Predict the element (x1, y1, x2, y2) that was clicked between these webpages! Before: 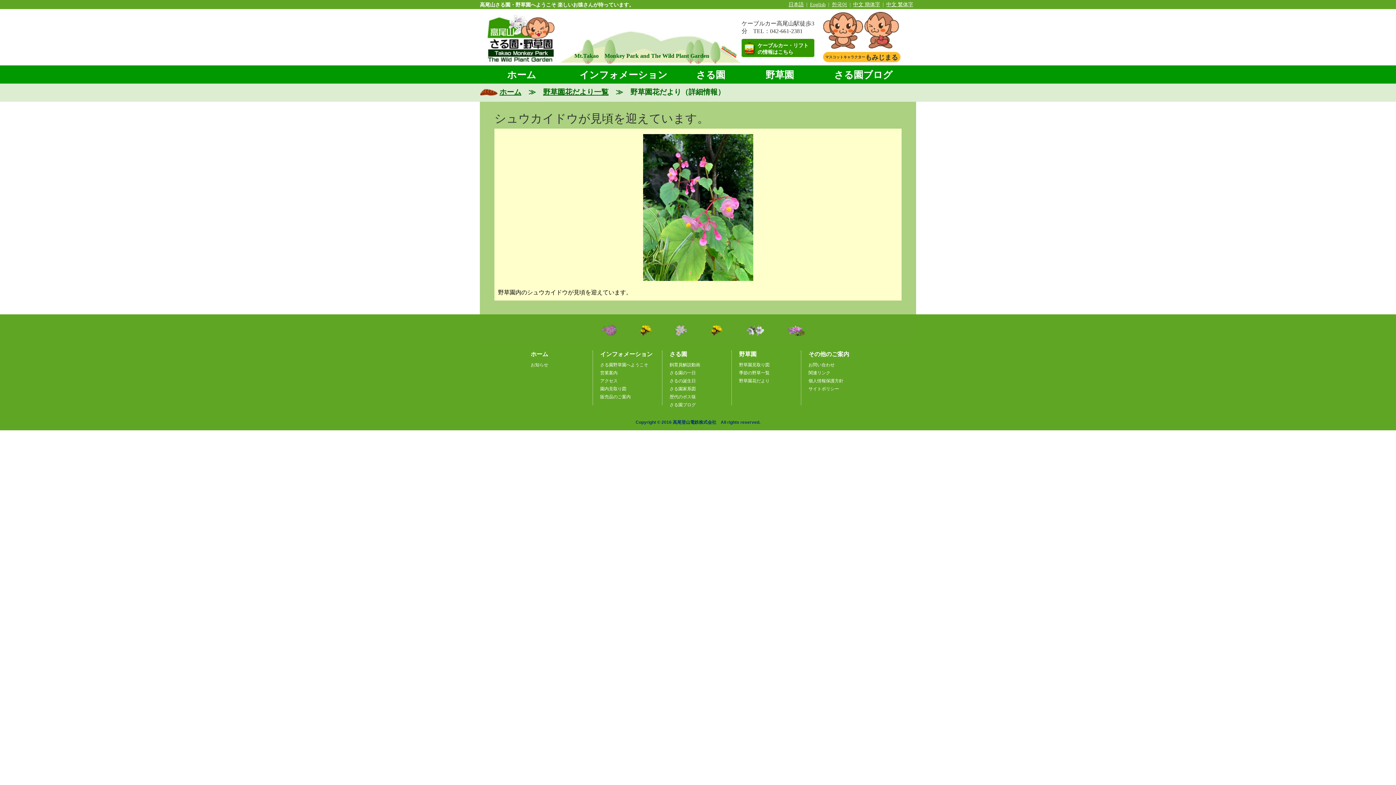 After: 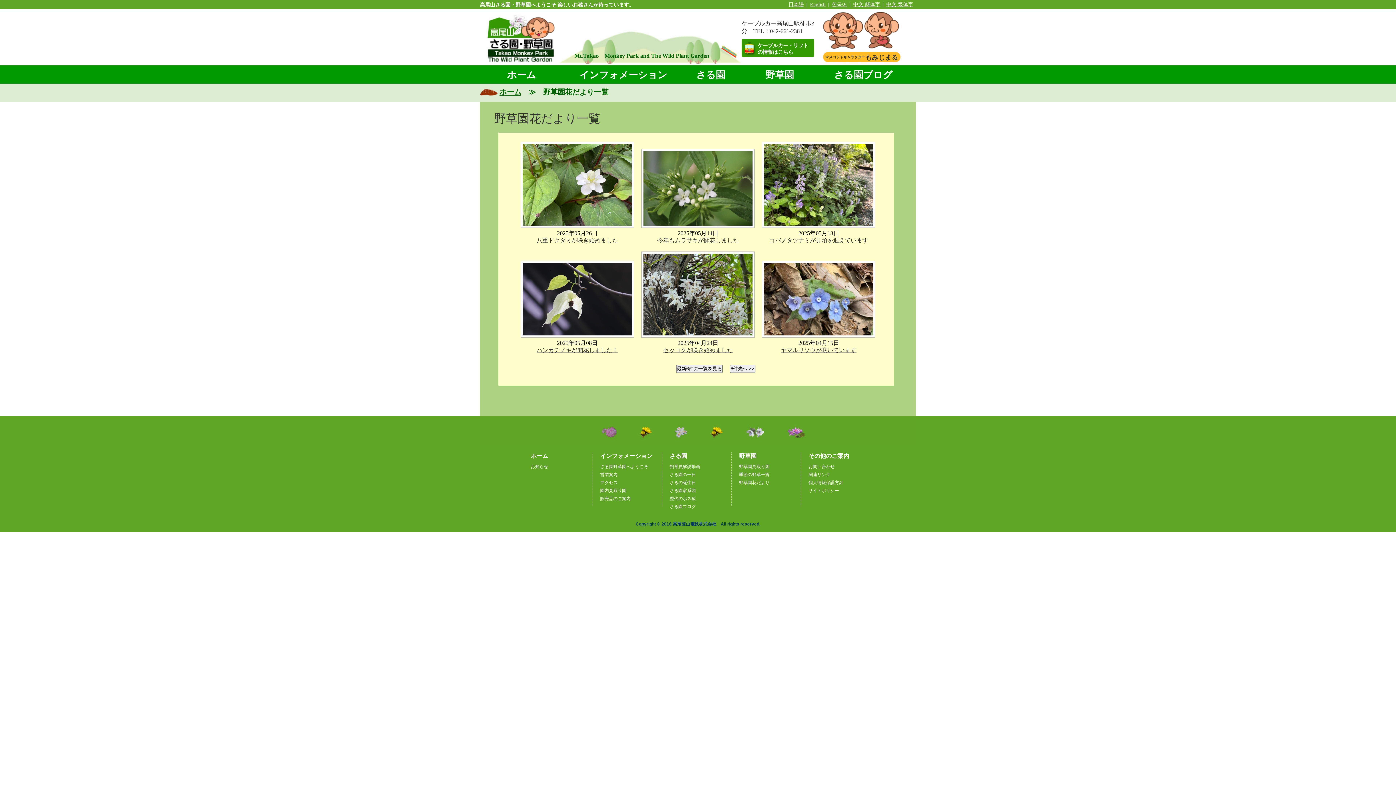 Action: bbox: (543, 88, 608, 96) label: 野草園花だより一覧